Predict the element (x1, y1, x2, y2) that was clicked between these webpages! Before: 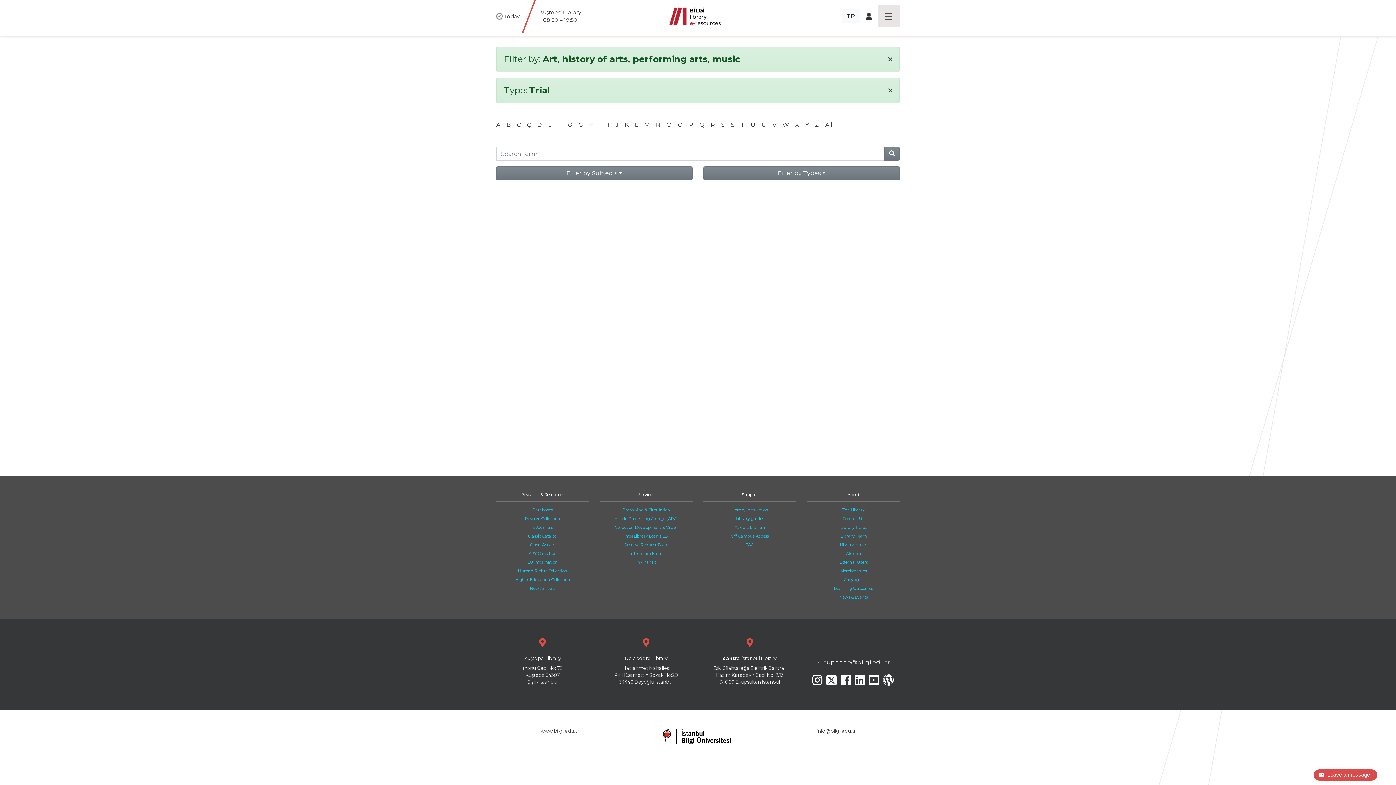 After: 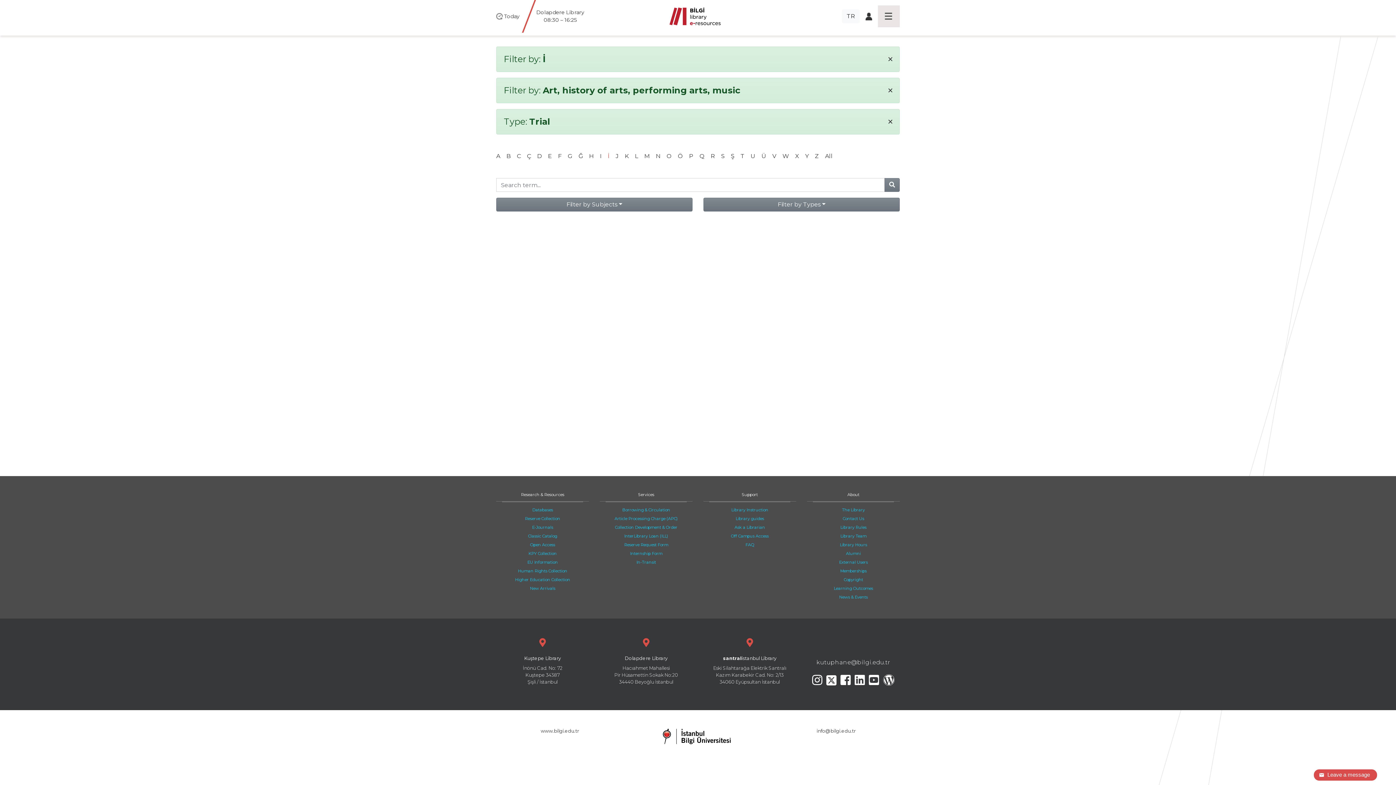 Action: label: İ bbox: (607, 121, 609, 128)